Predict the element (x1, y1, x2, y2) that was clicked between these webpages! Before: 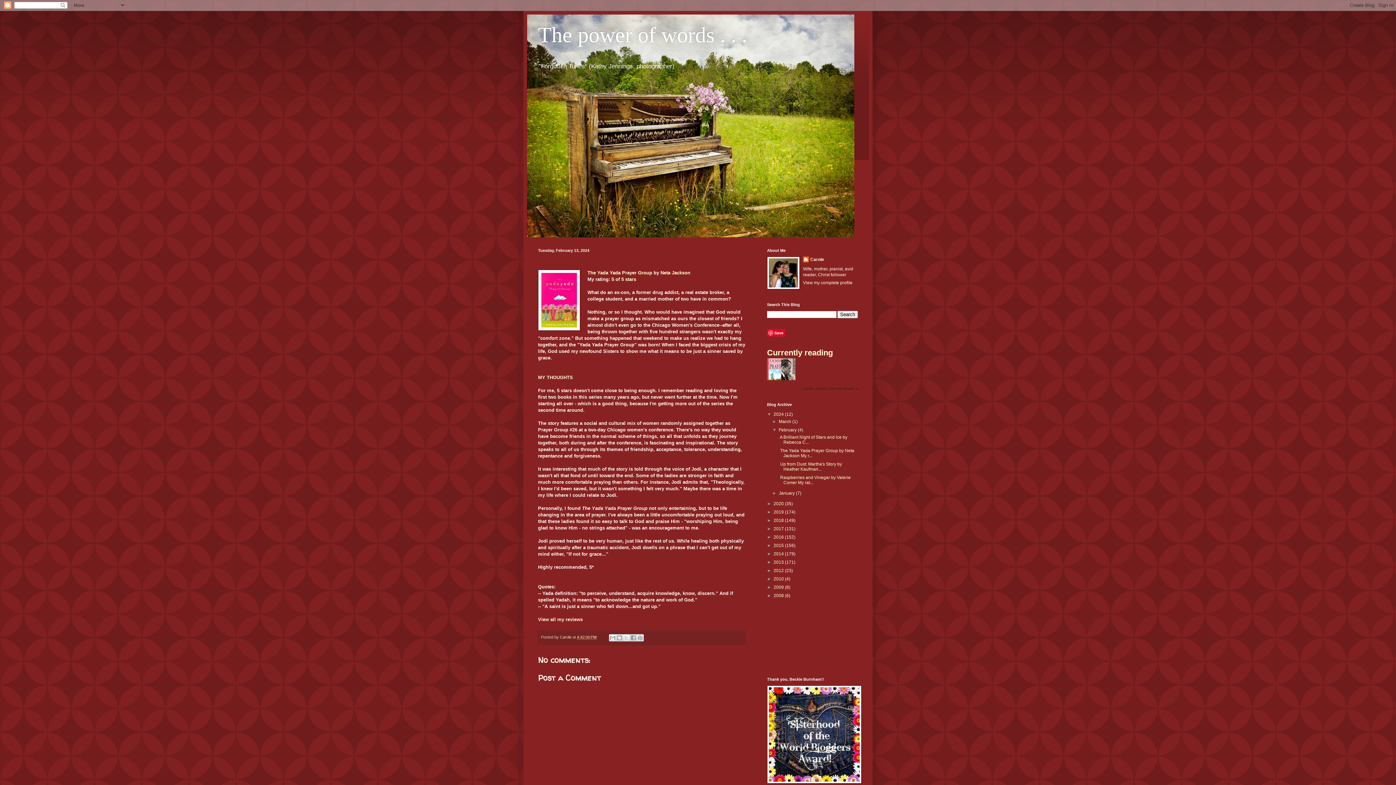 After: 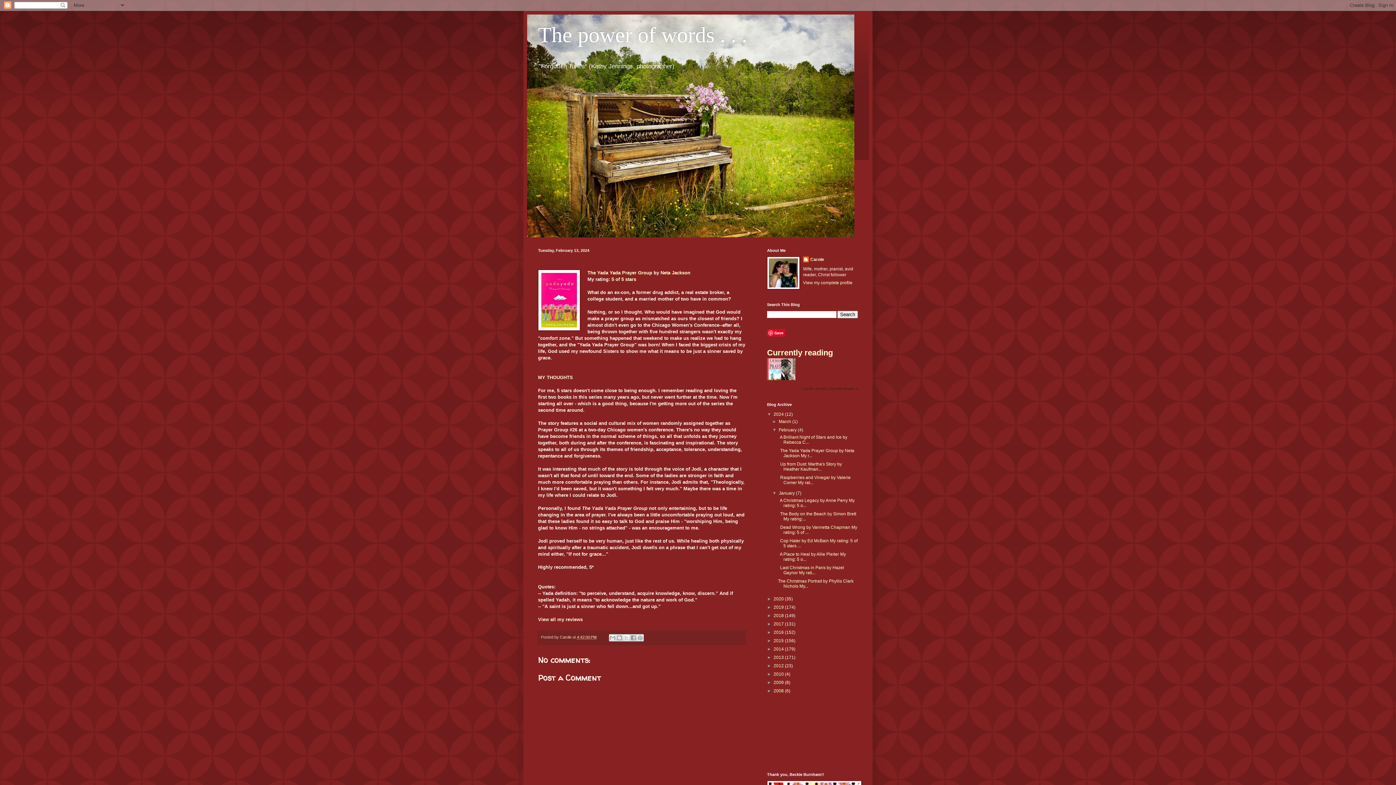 Action: label: ►   bbox: (772, 490, 779, 496)